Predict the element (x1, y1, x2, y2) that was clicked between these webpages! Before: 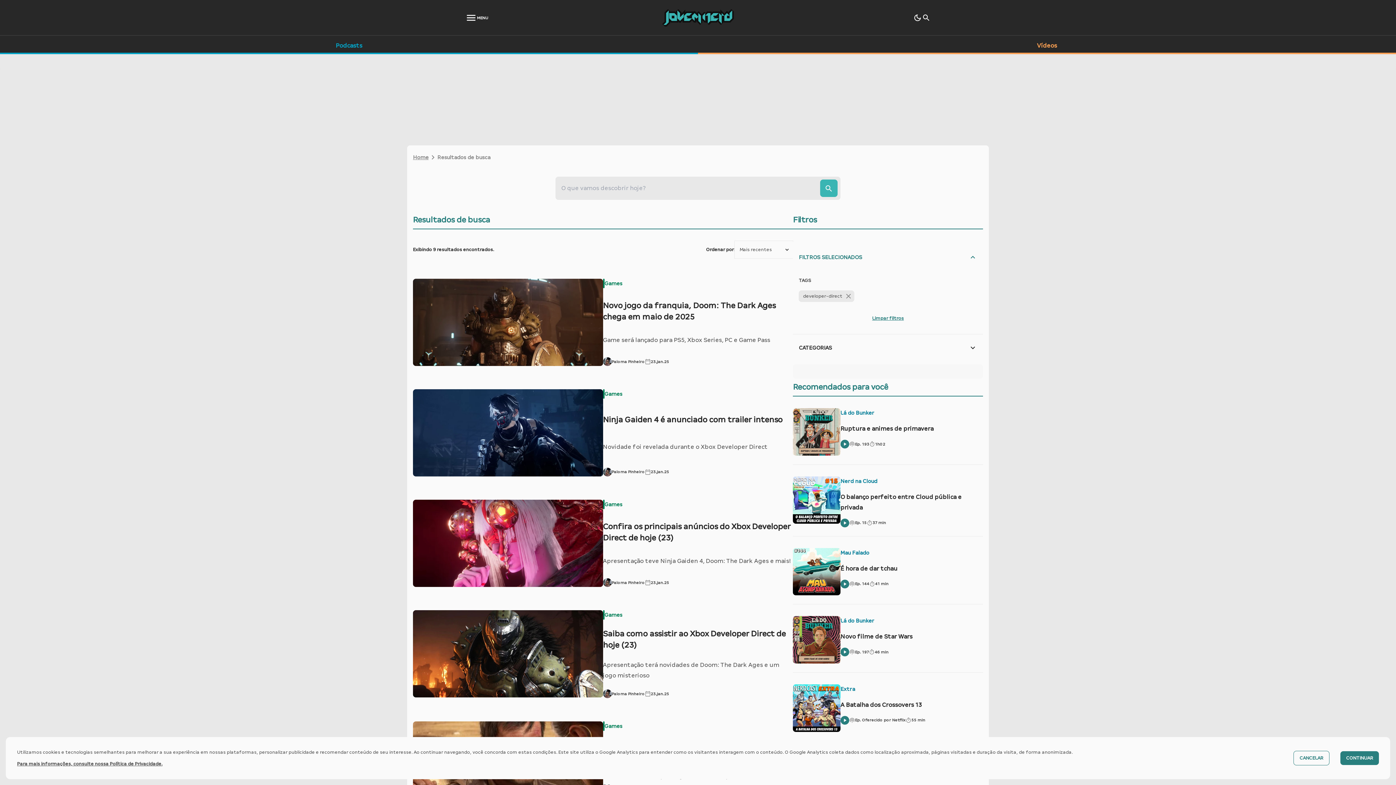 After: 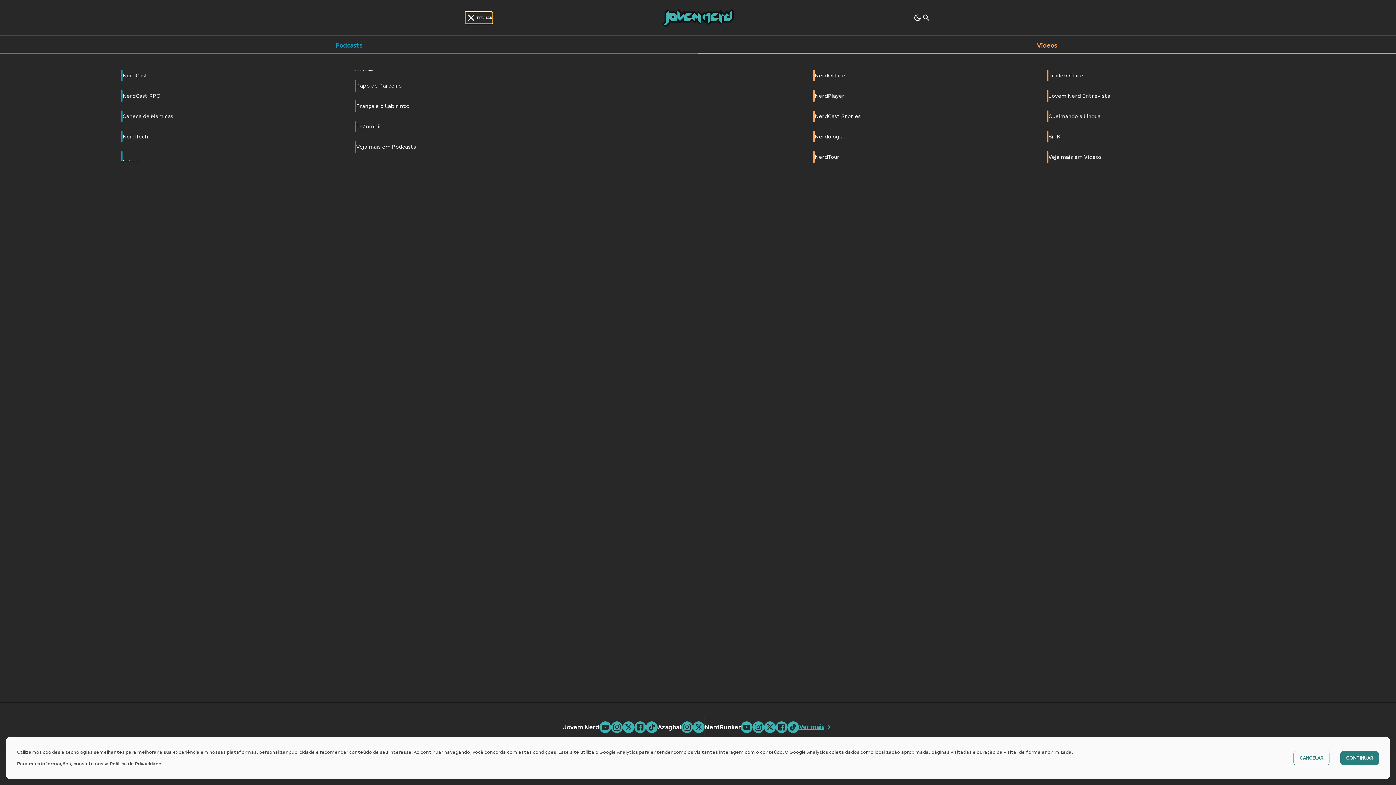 Action: bbox: (465, 12, 488, 23) label: MENU